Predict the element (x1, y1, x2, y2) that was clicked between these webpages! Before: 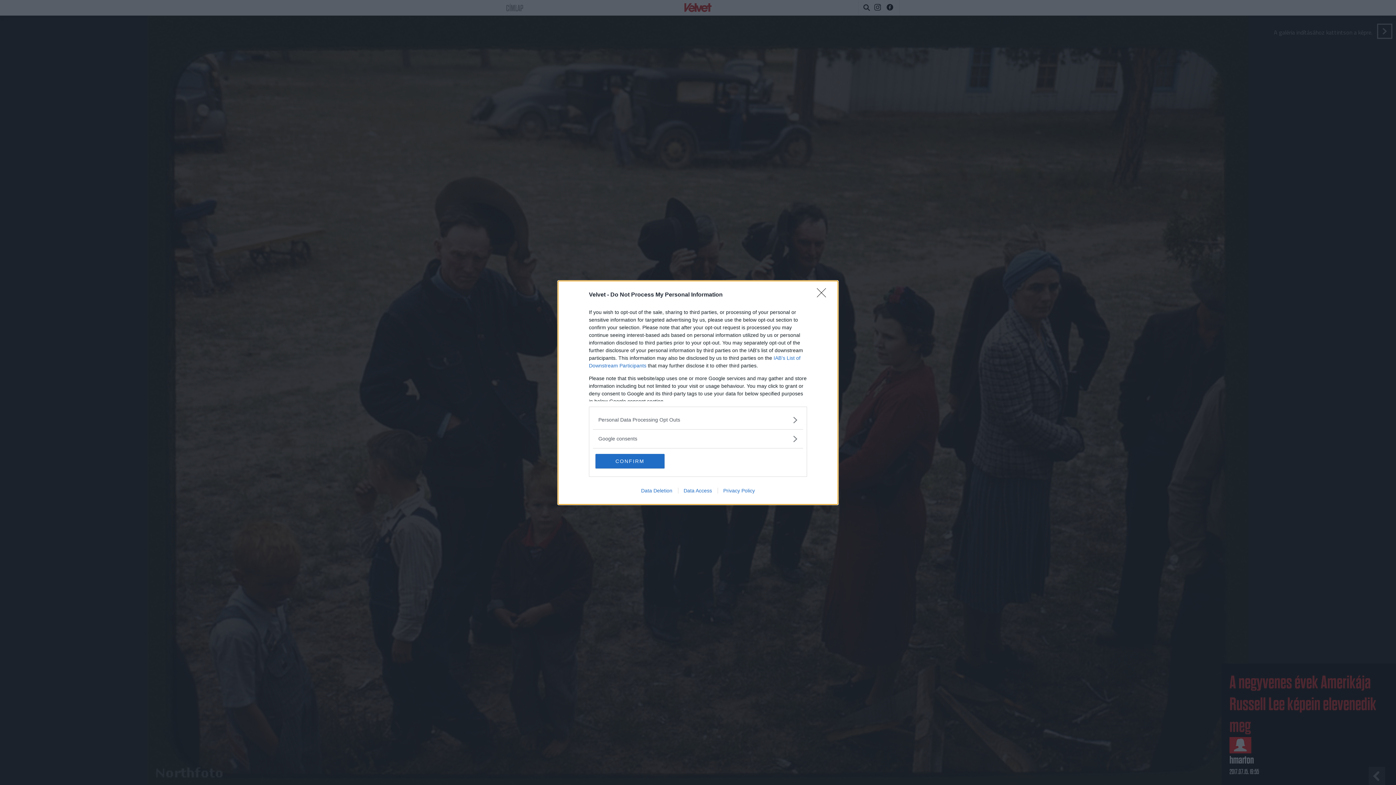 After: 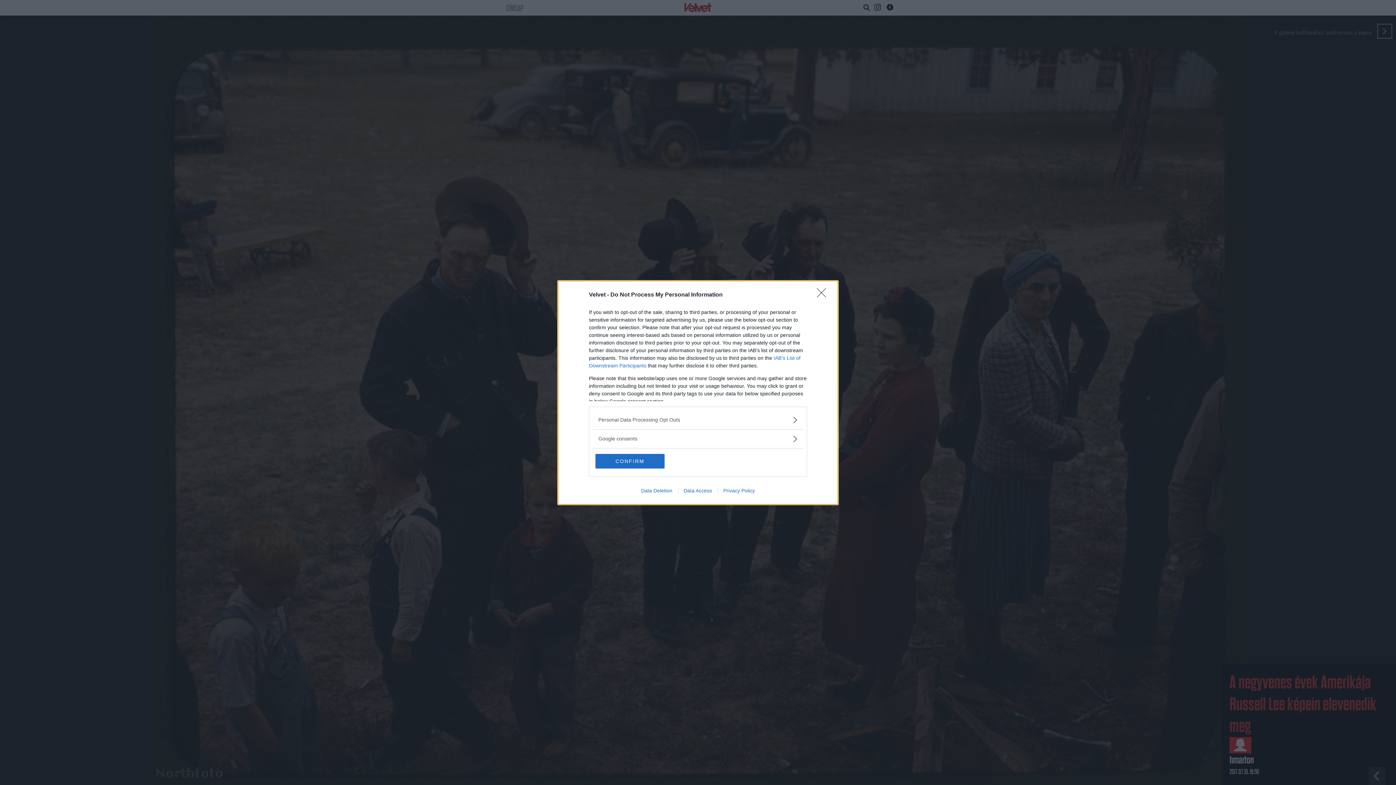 Action: label: Privacy Policy bbox: (717, 487, 760, 493)